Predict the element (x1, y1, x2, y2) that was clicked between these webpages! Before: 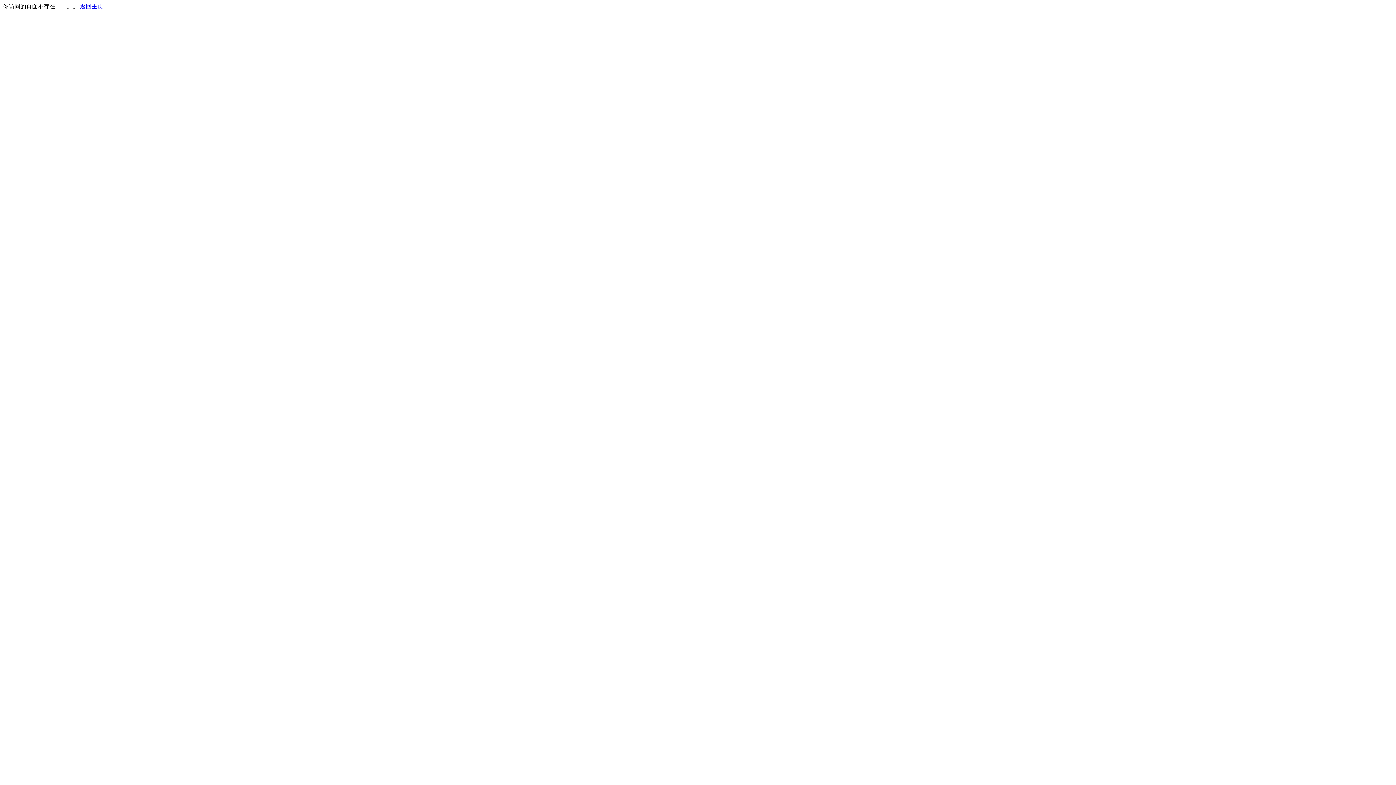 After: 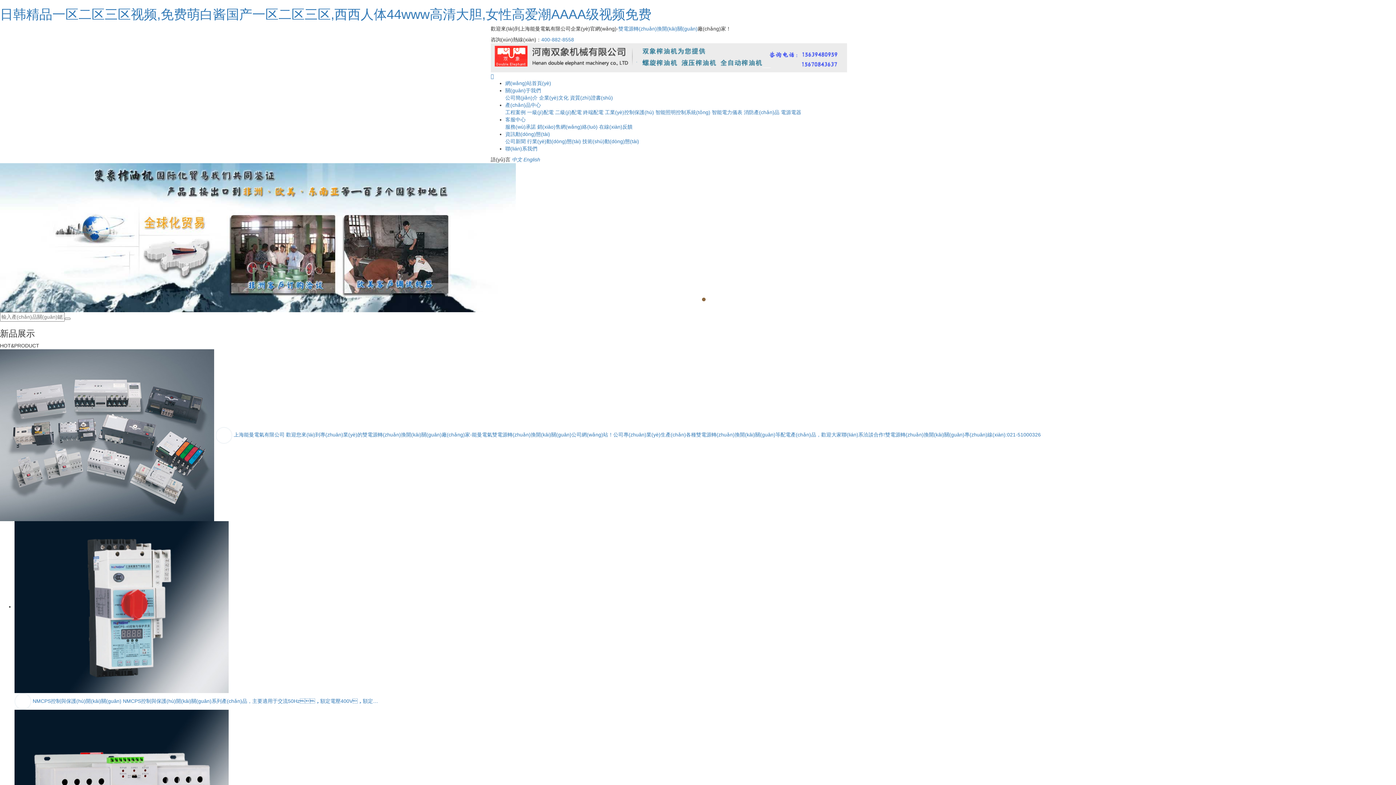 Action: label: 返回主页 bbox: (80, 3, 103, 9)